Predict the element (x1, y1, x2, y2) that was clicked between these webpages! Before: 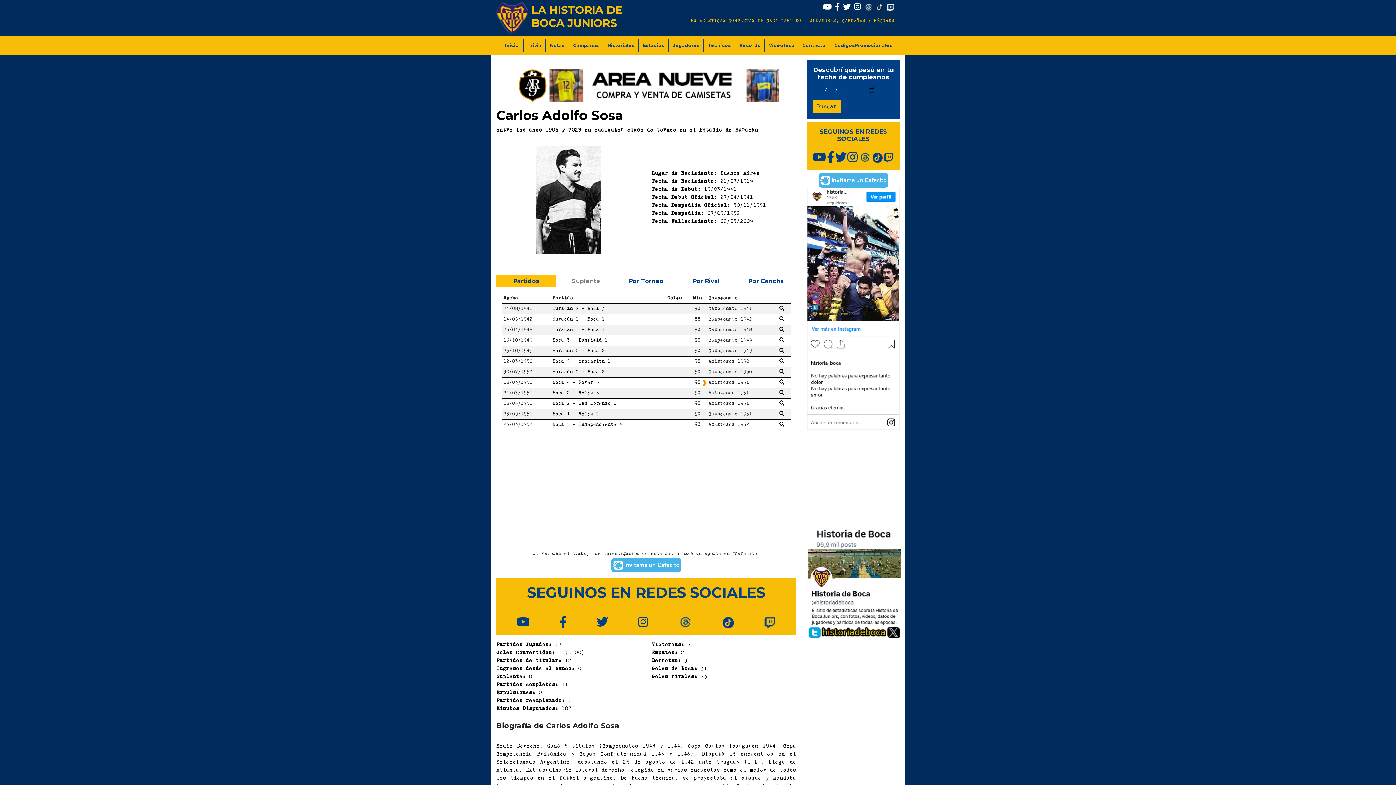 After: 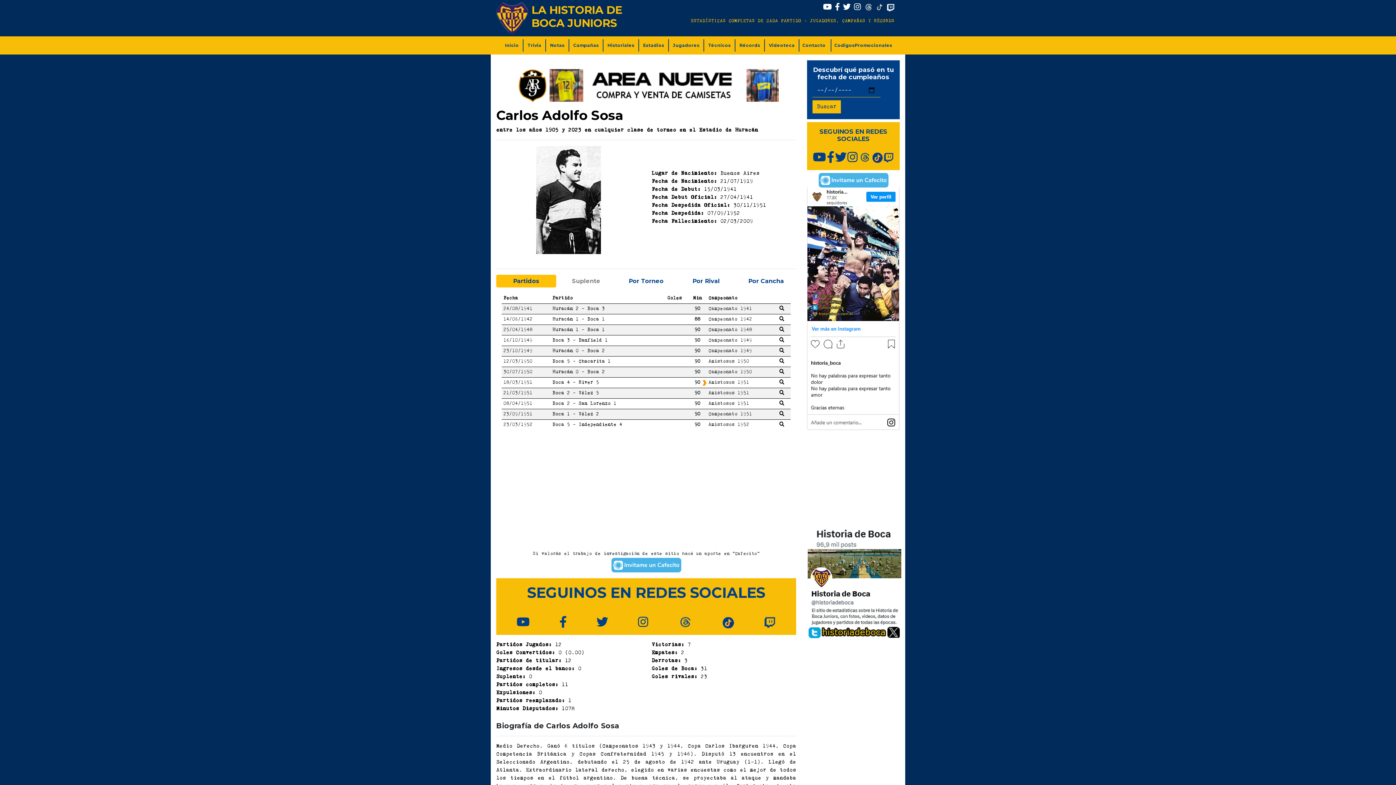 Action: bbox: (807, 580, 902, 586)